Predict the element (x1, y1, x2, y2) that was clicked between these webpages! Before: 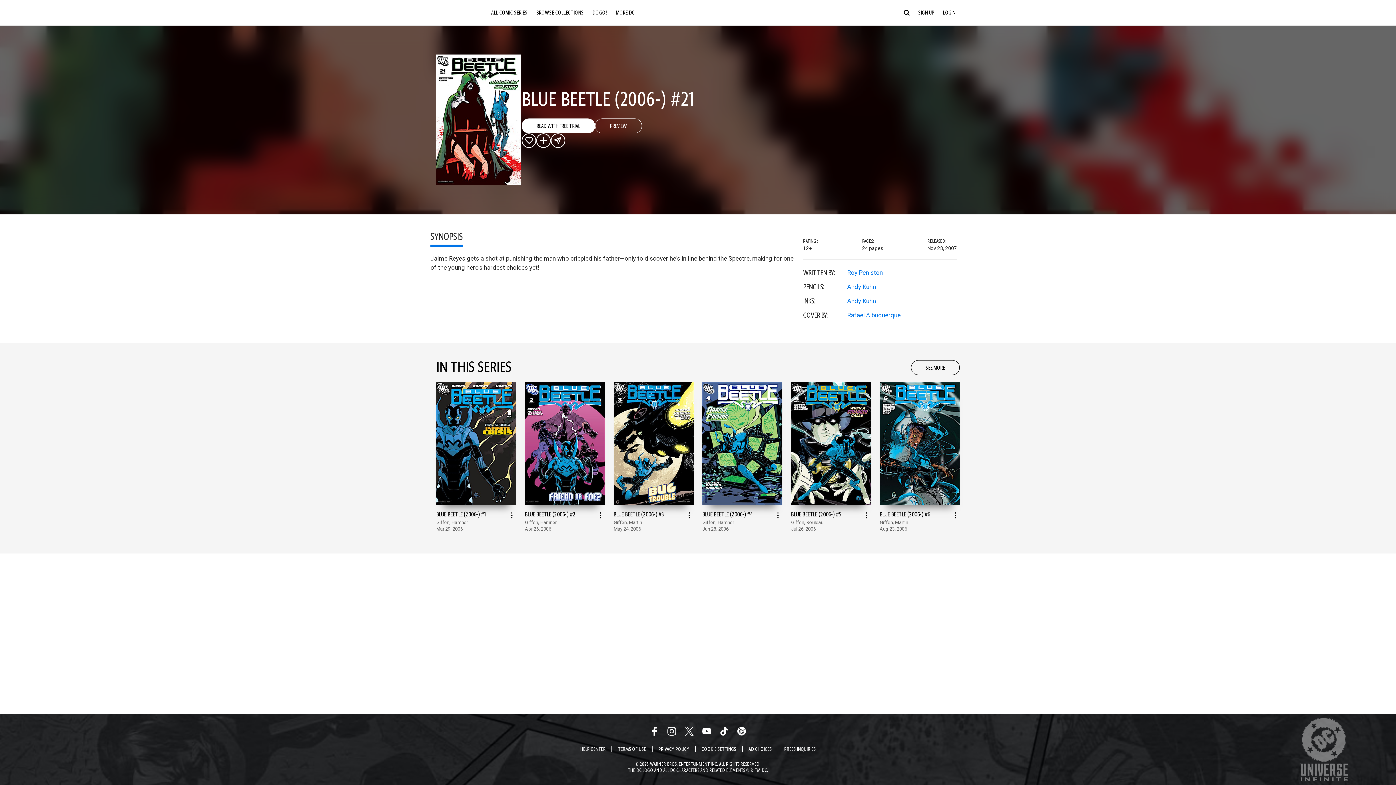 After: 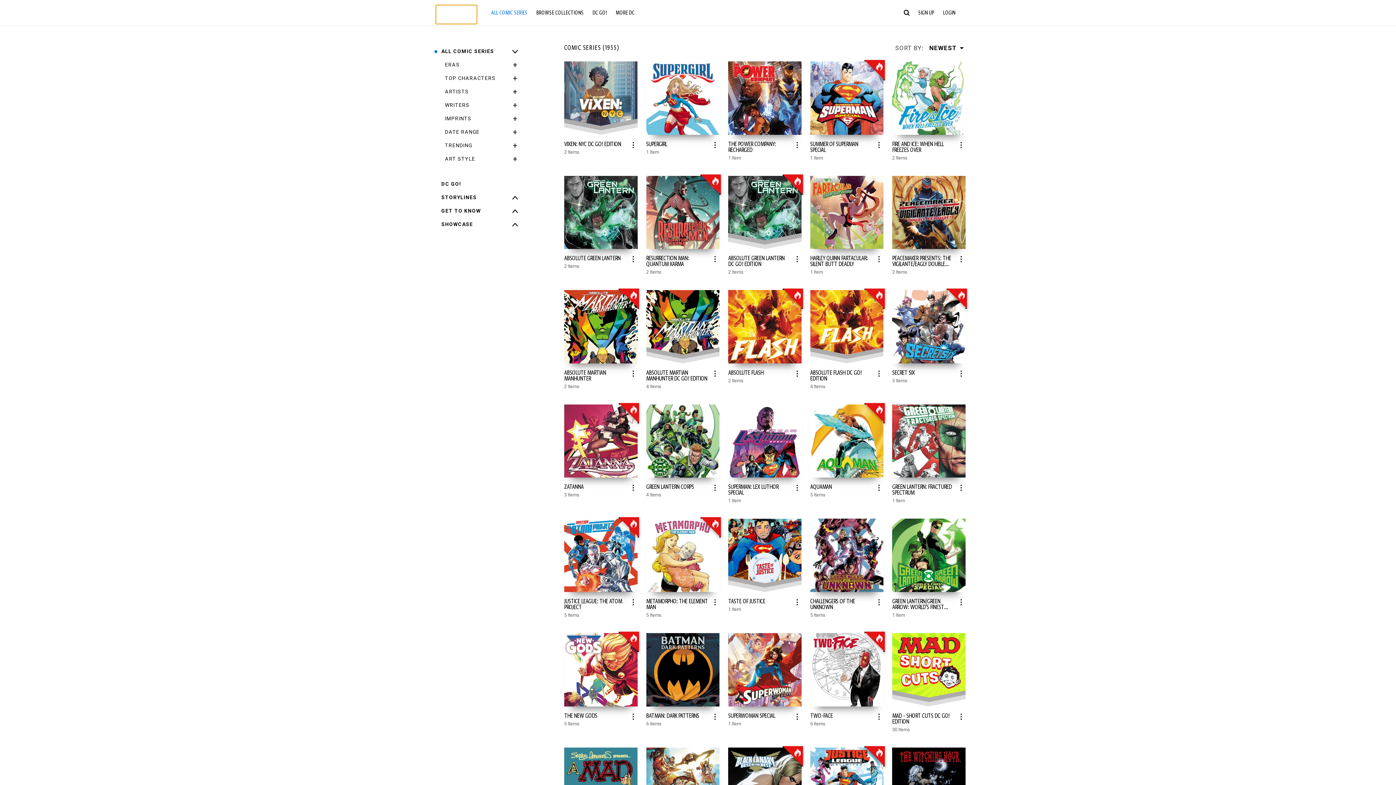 Action: label: ALL COMIC SERIES bbox: (486, 0, 532, 25)